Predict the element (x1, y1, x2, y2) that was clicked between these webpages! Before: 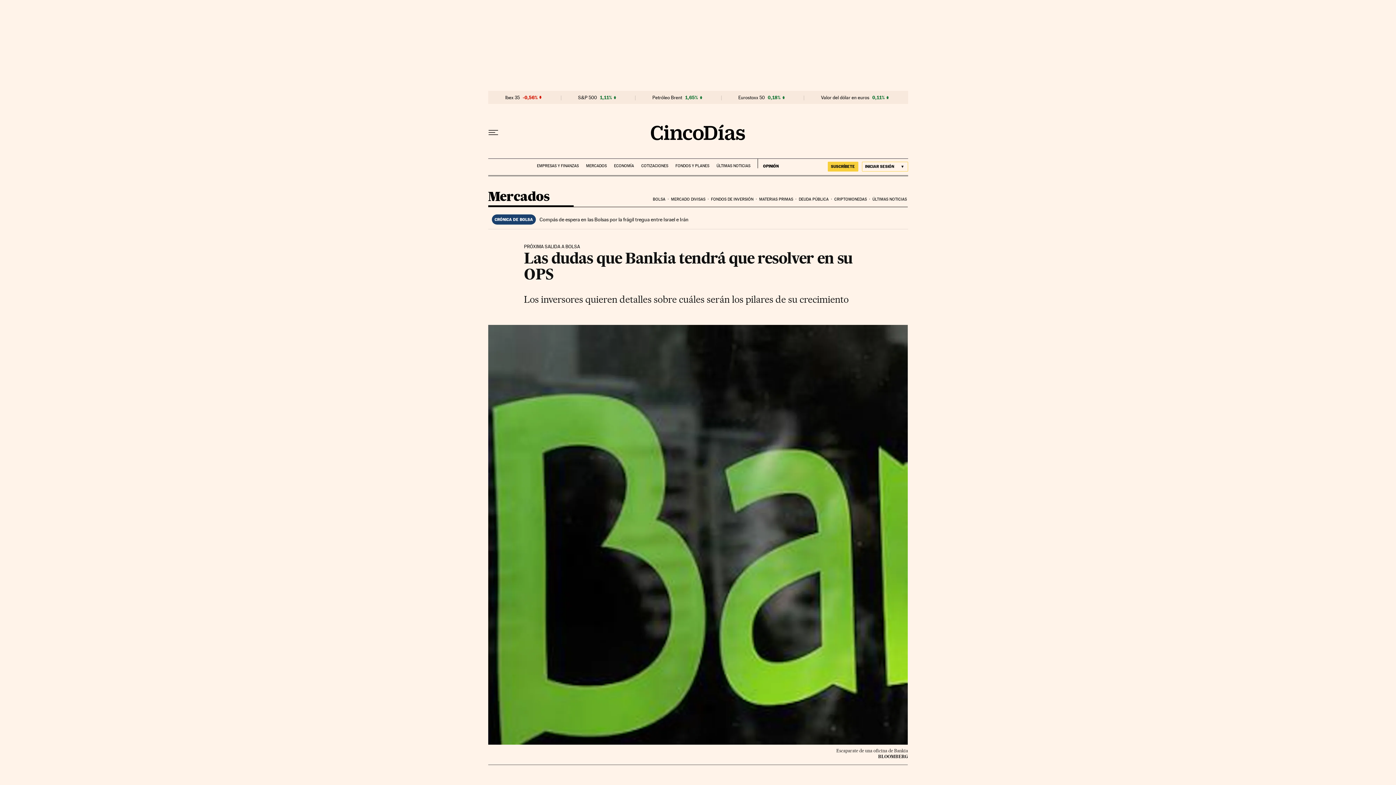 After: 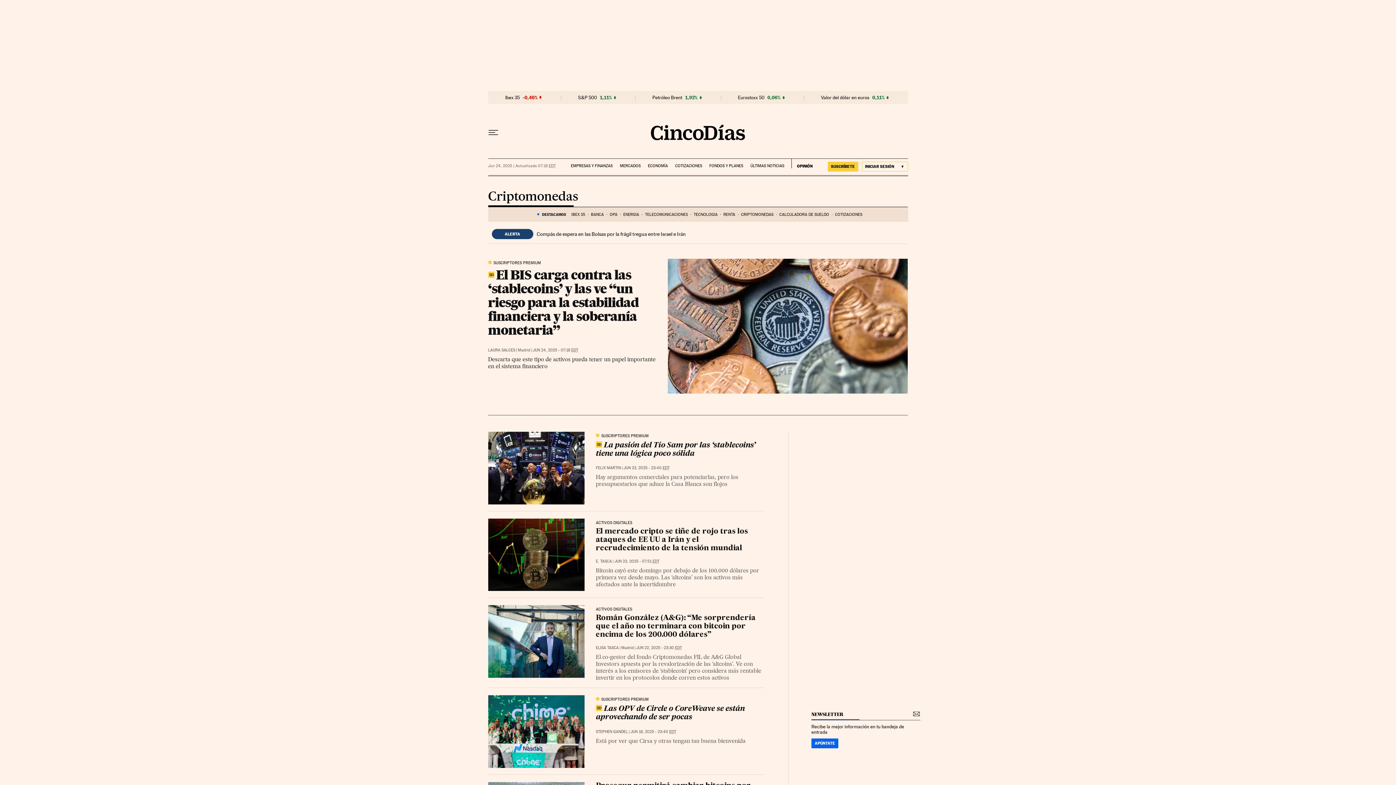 Action: bbox: (833, 191, 871, 207) label: CRIPTOMONEDAS